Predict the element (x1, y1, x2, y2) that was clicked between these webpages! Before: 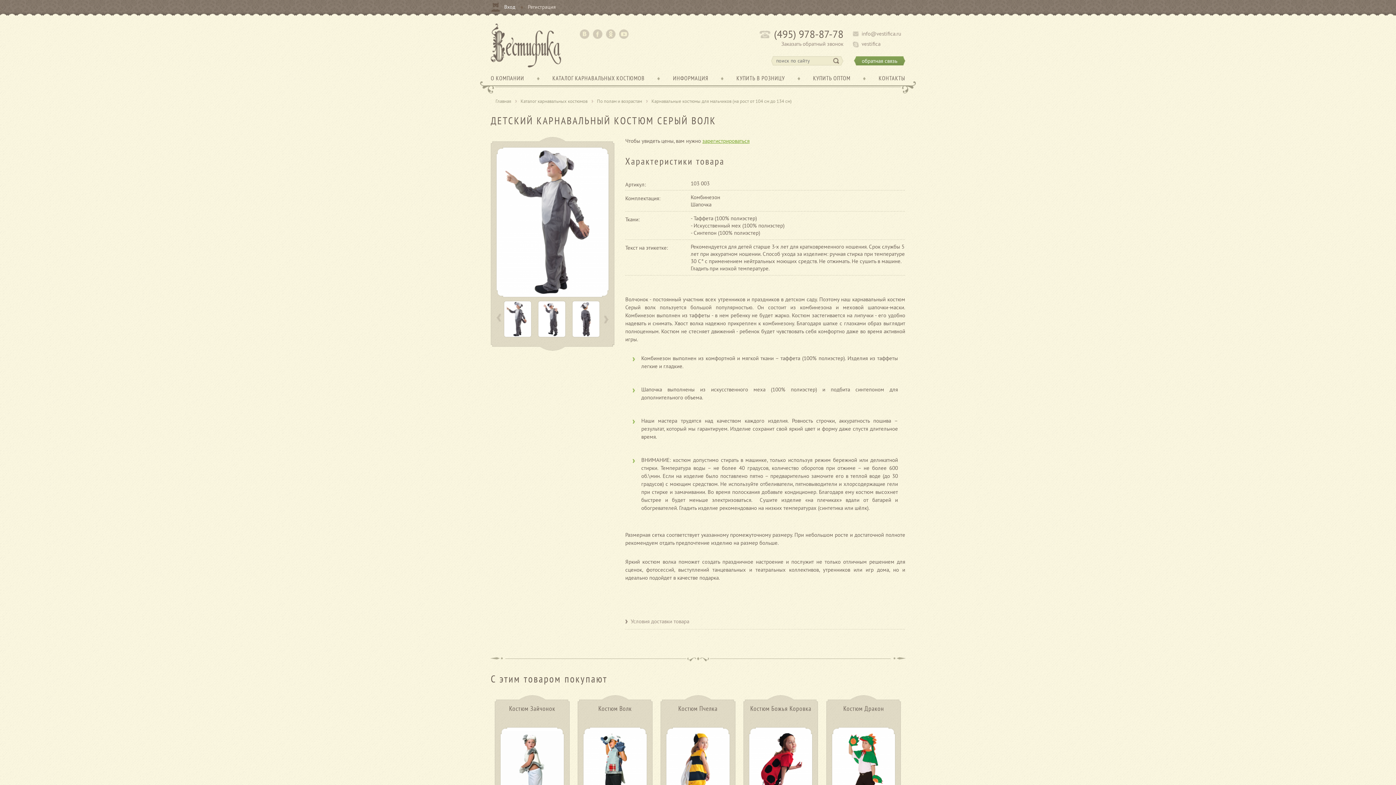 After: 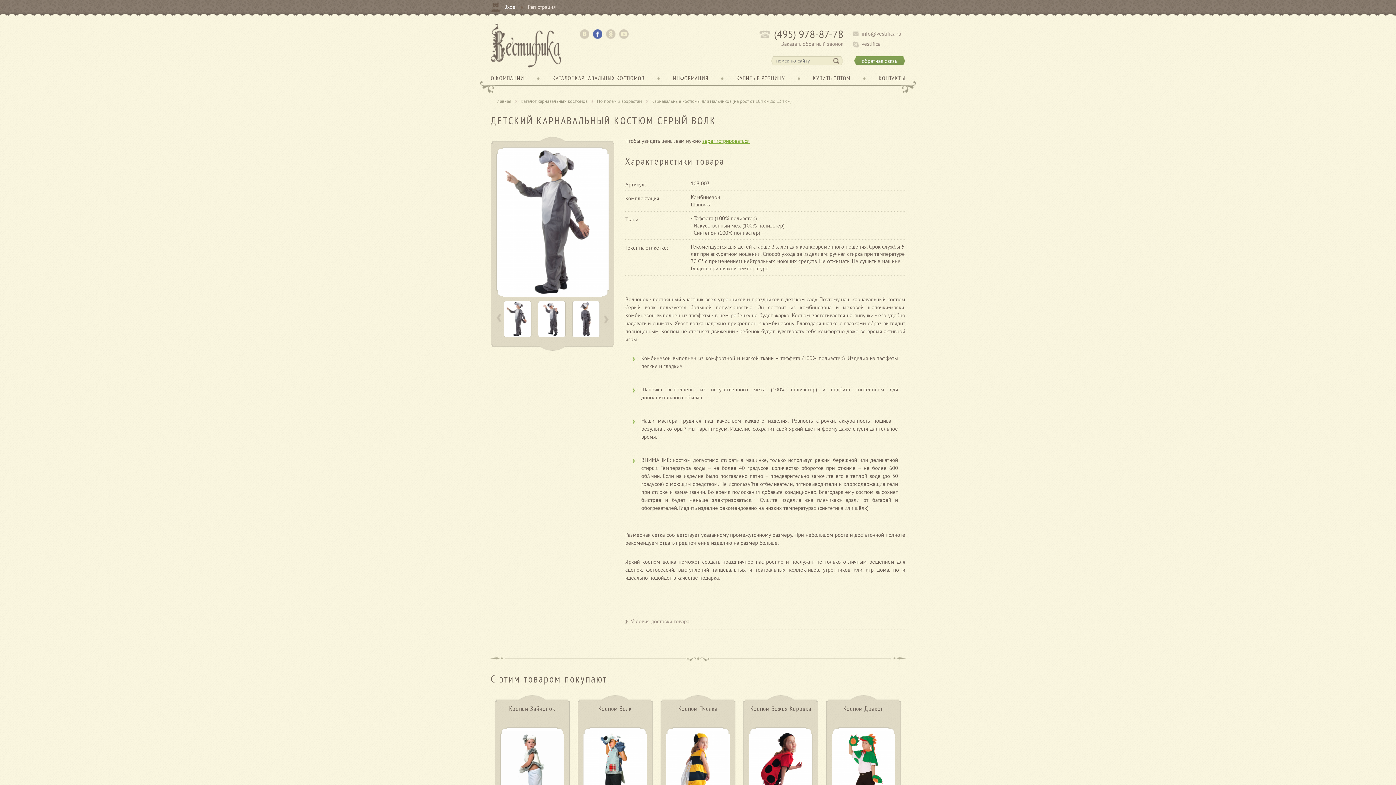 Action: bbox: (593, 29, 602, 38)